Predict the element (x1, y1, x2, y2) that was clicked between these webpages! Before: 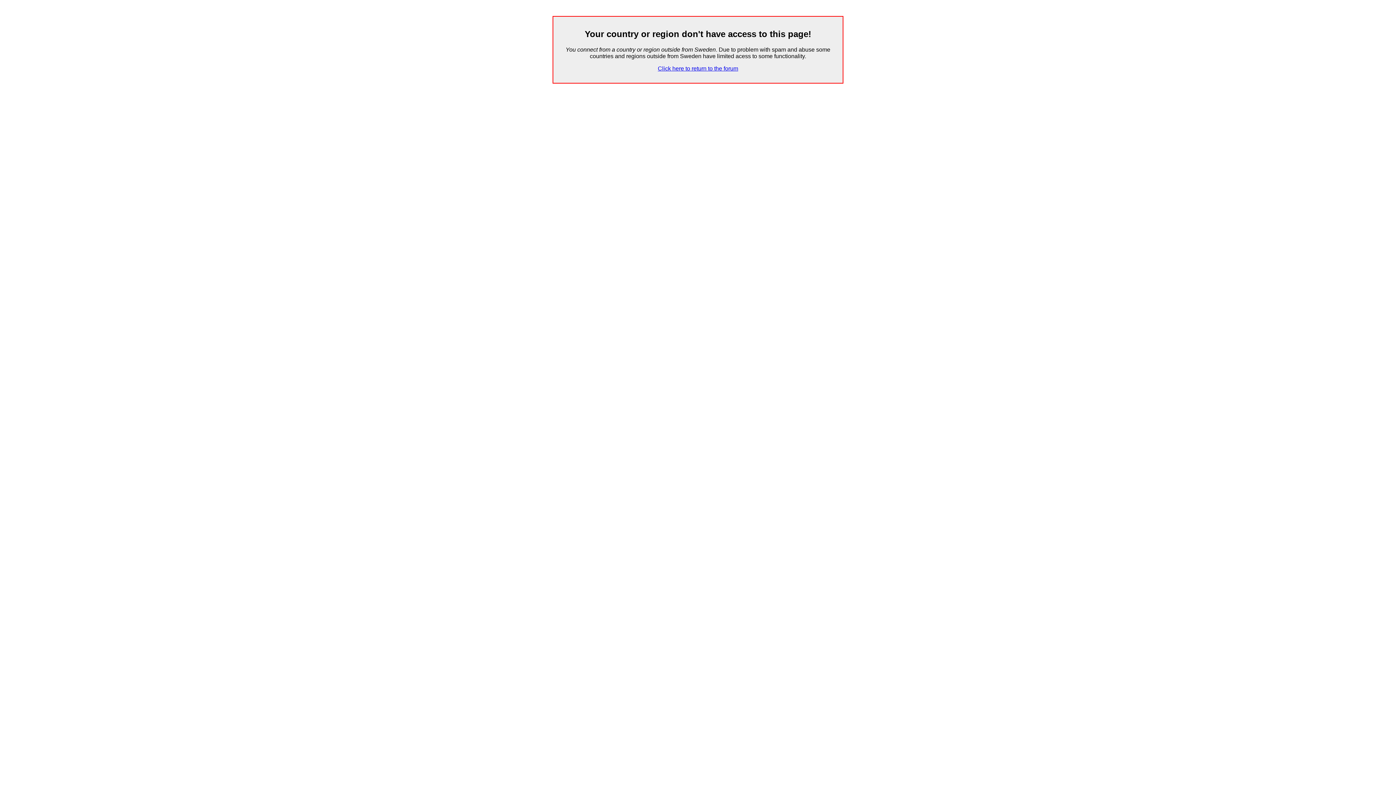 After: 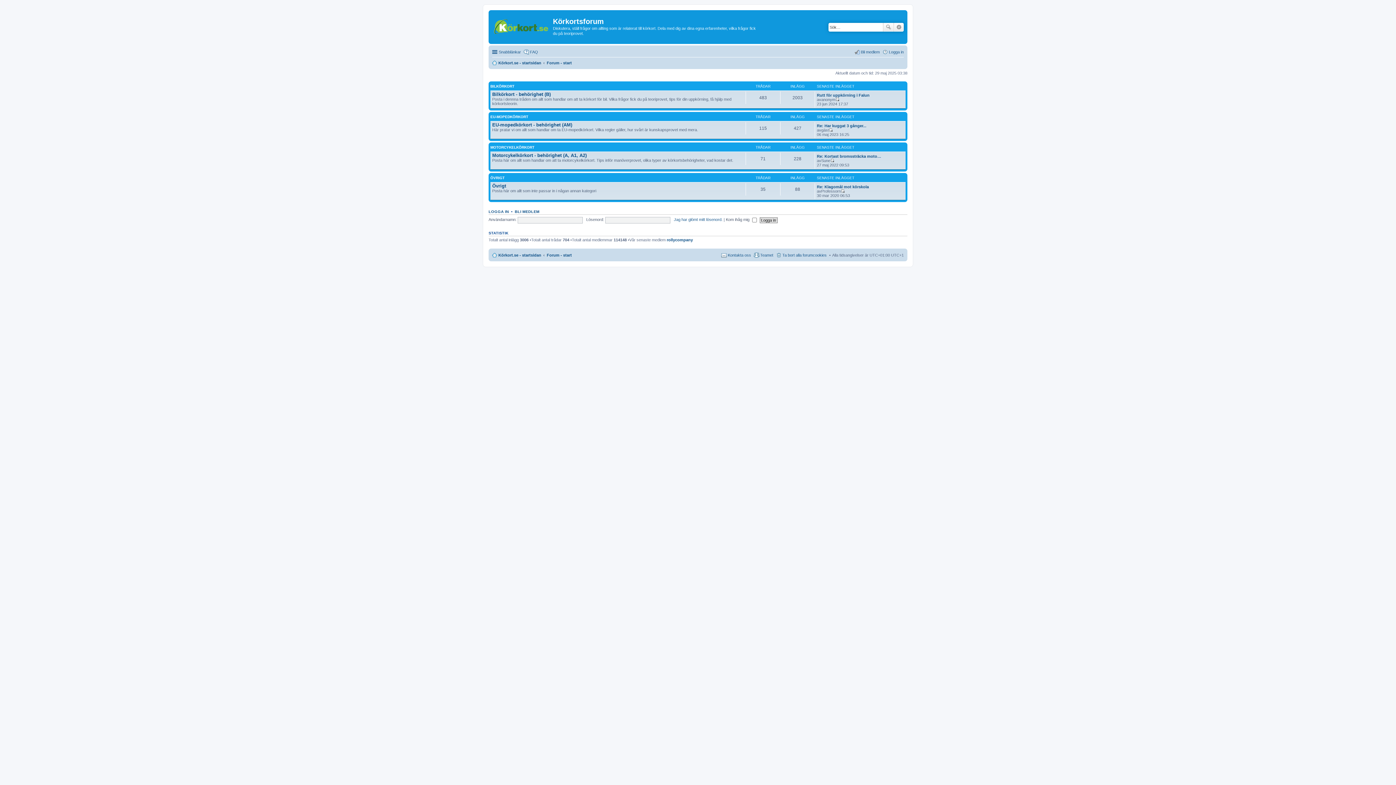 Action: label: Click here to return to the forum bbox: (658, 65, 738, 71)